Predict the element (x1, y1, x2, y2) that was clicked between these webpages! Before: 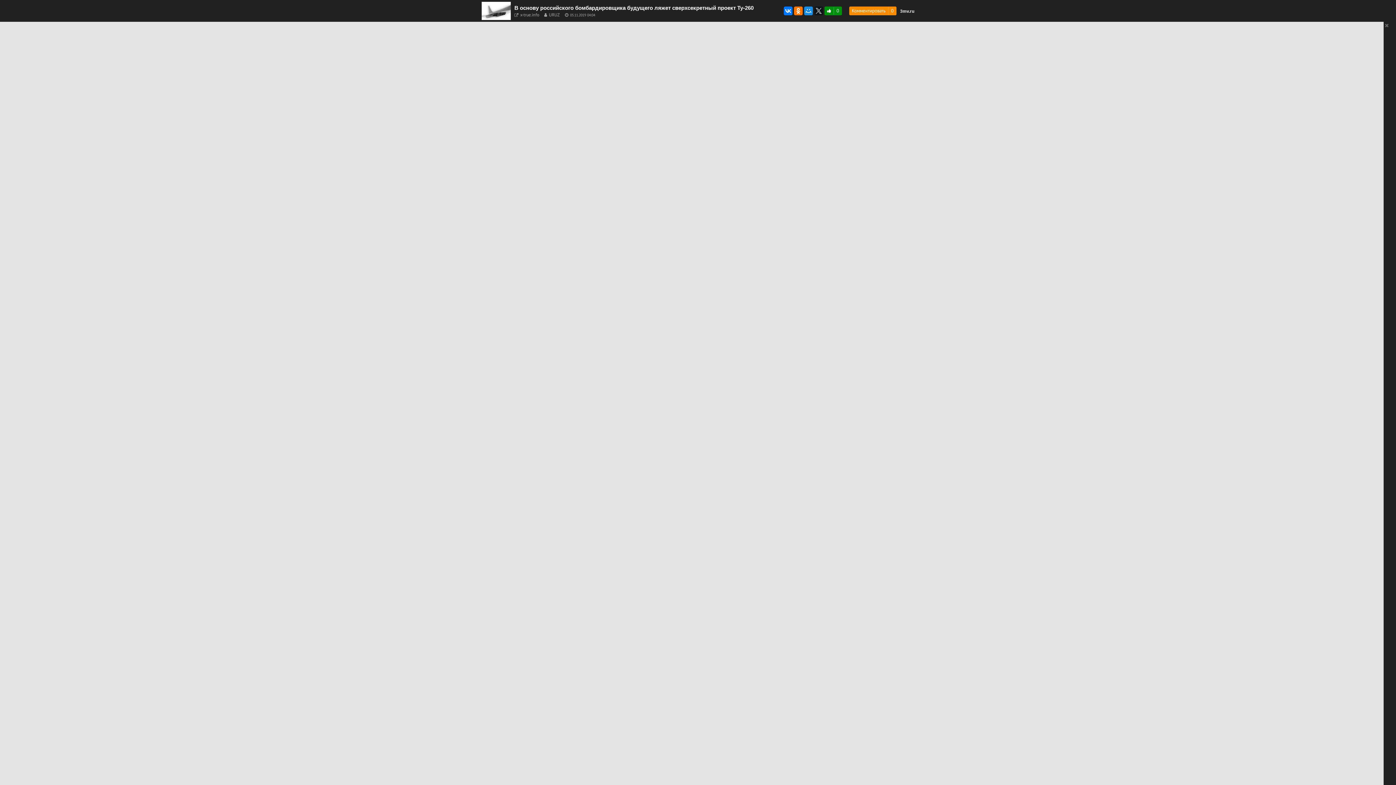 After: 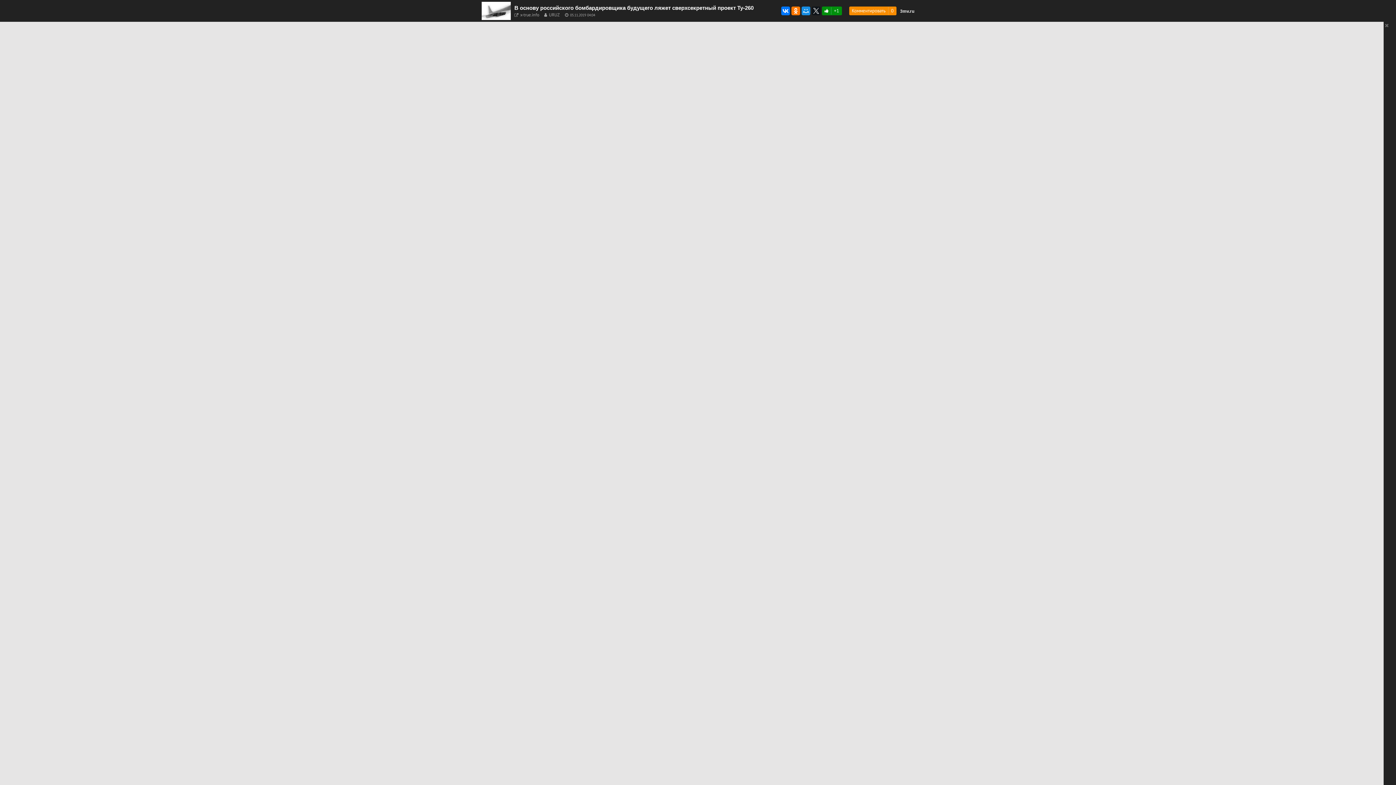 Action: bbox: (825, 7, 834, 14)